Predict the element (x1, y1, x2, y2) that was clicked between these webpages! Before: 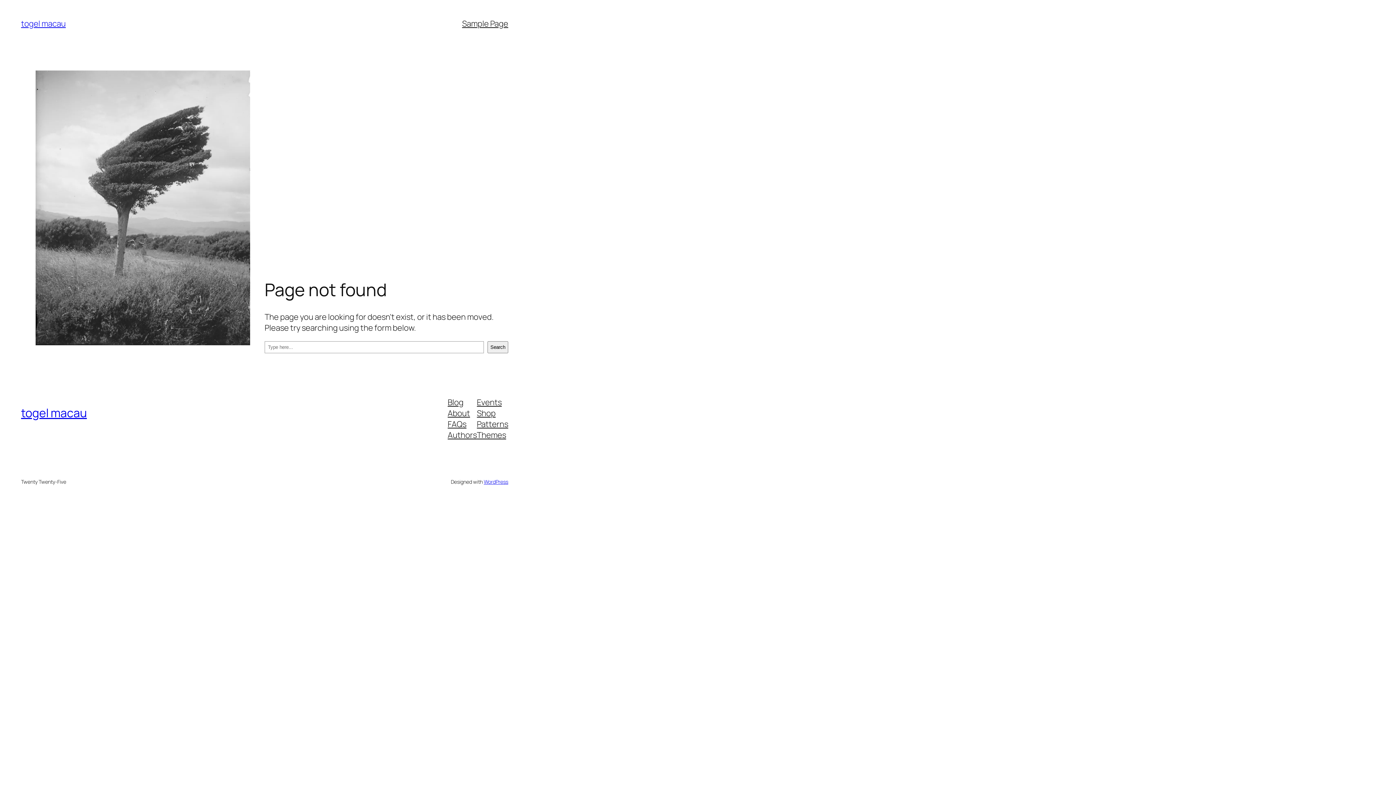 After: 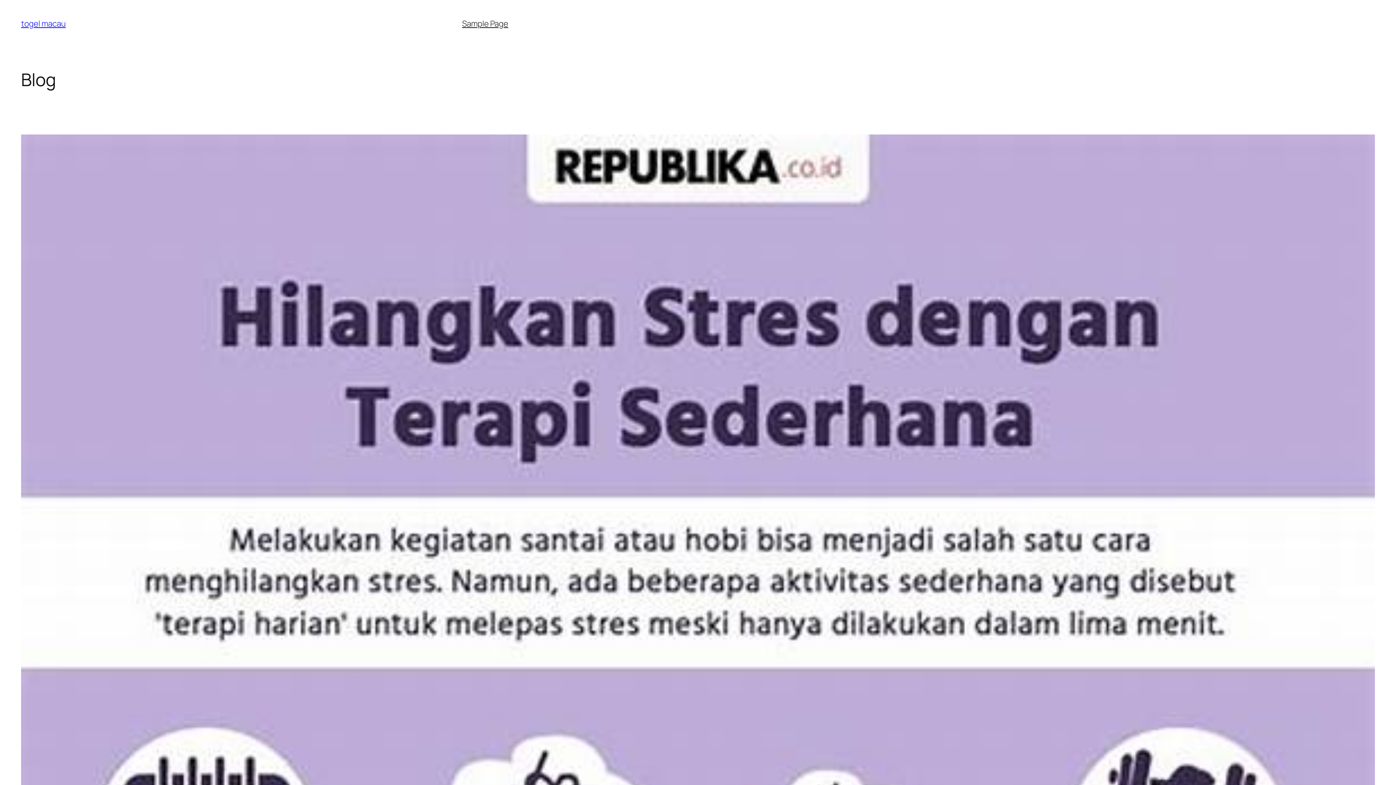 Action: label: togel macau bbox: (21, 405, 86, 421)